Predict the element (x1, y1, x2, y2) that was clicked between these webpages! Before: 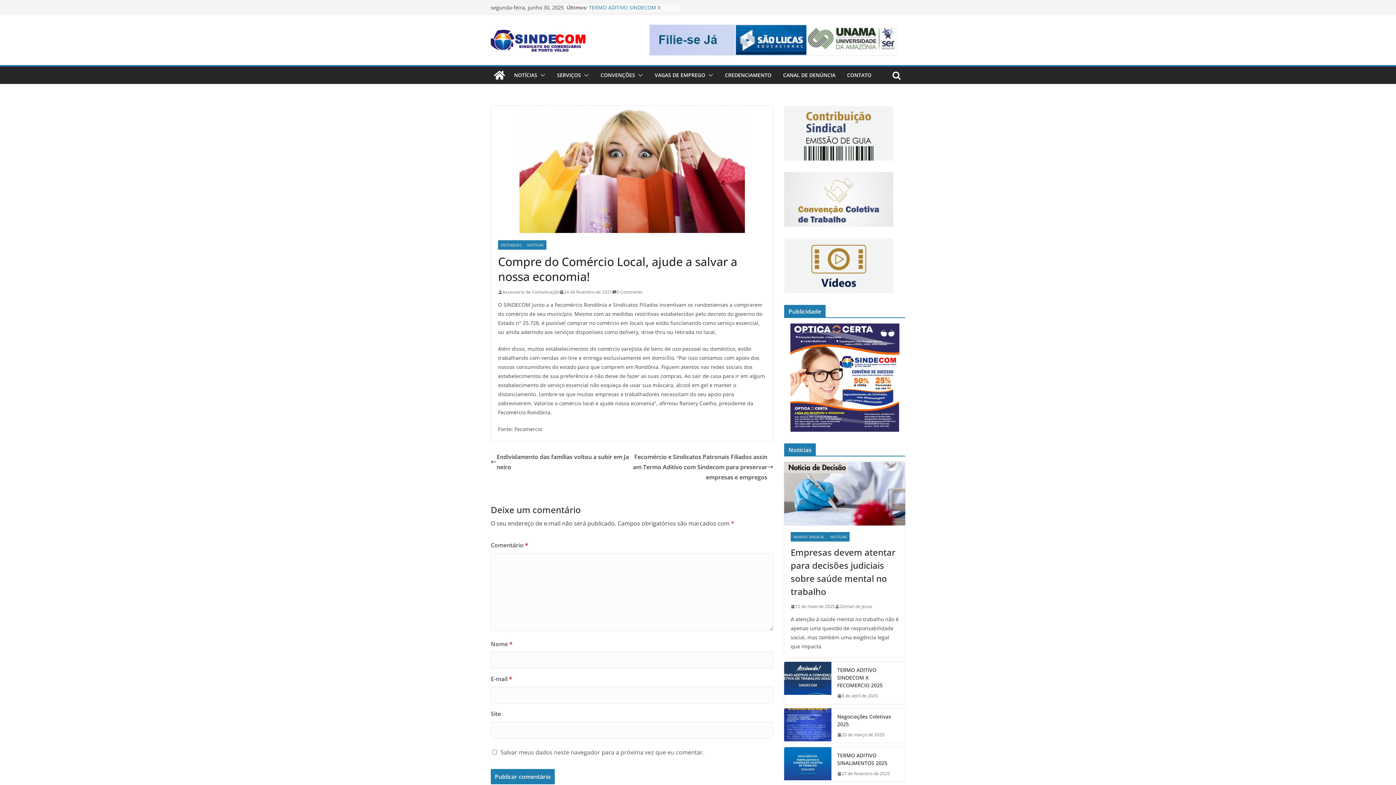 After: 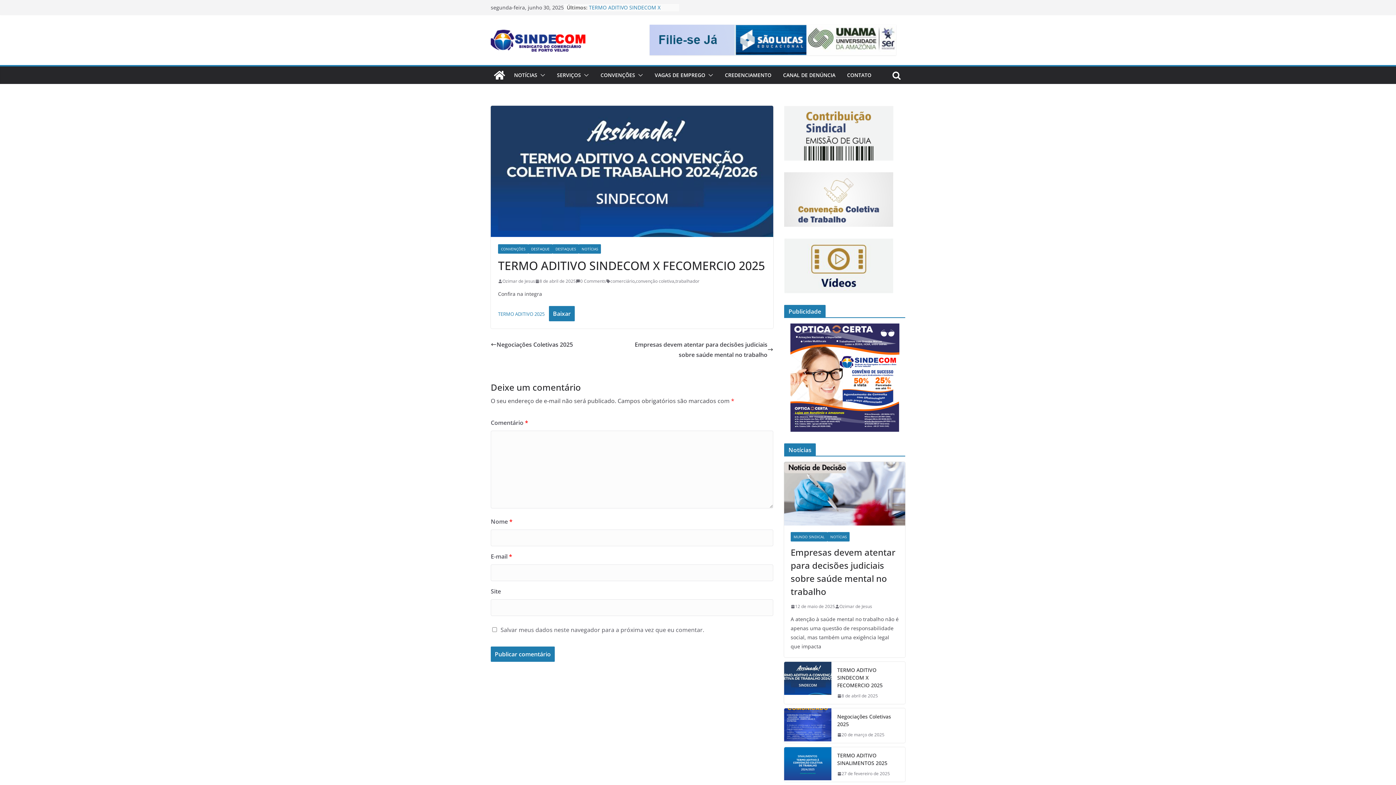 Action: label: TERMO ADITIVO SINDECOM X FECOMERCIO 2025 bbox: (837, 666, 899, 689)